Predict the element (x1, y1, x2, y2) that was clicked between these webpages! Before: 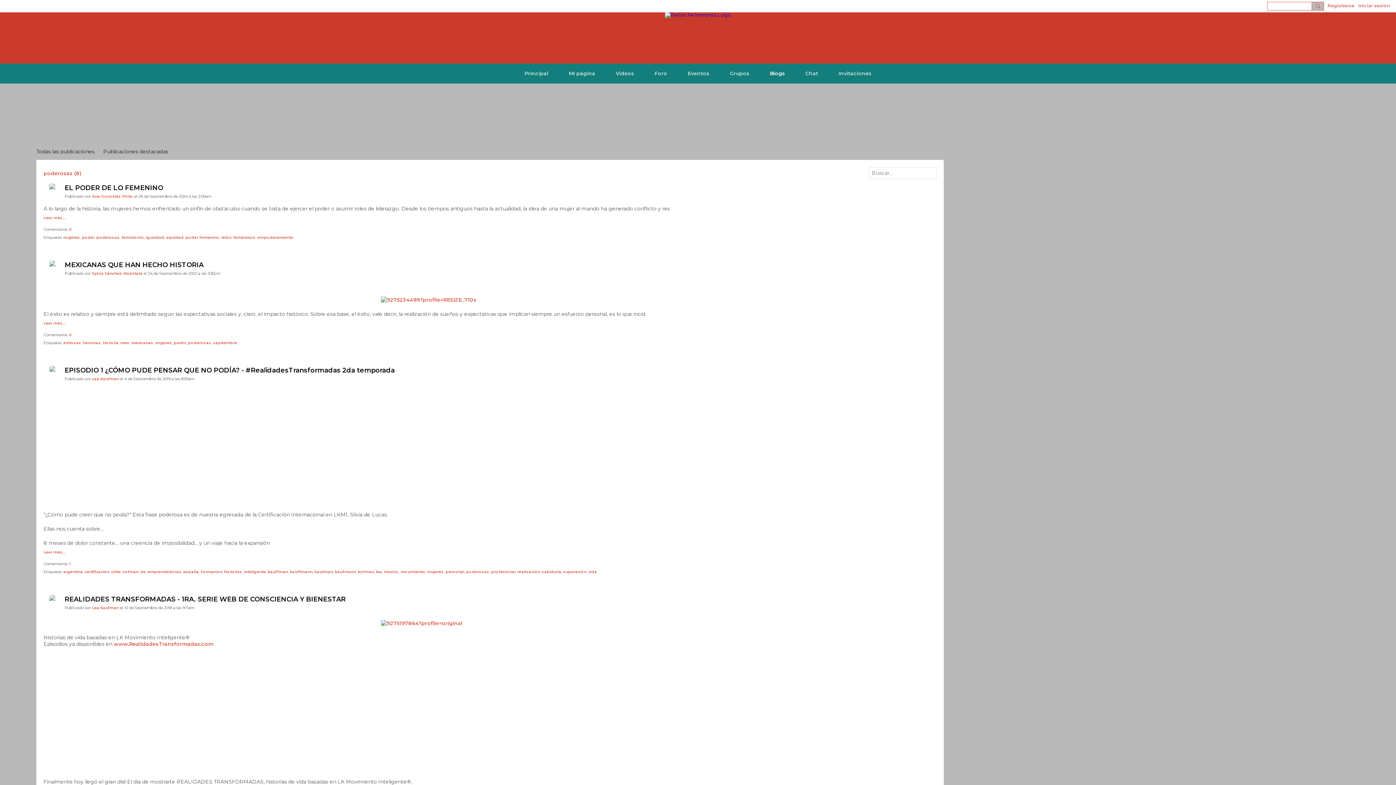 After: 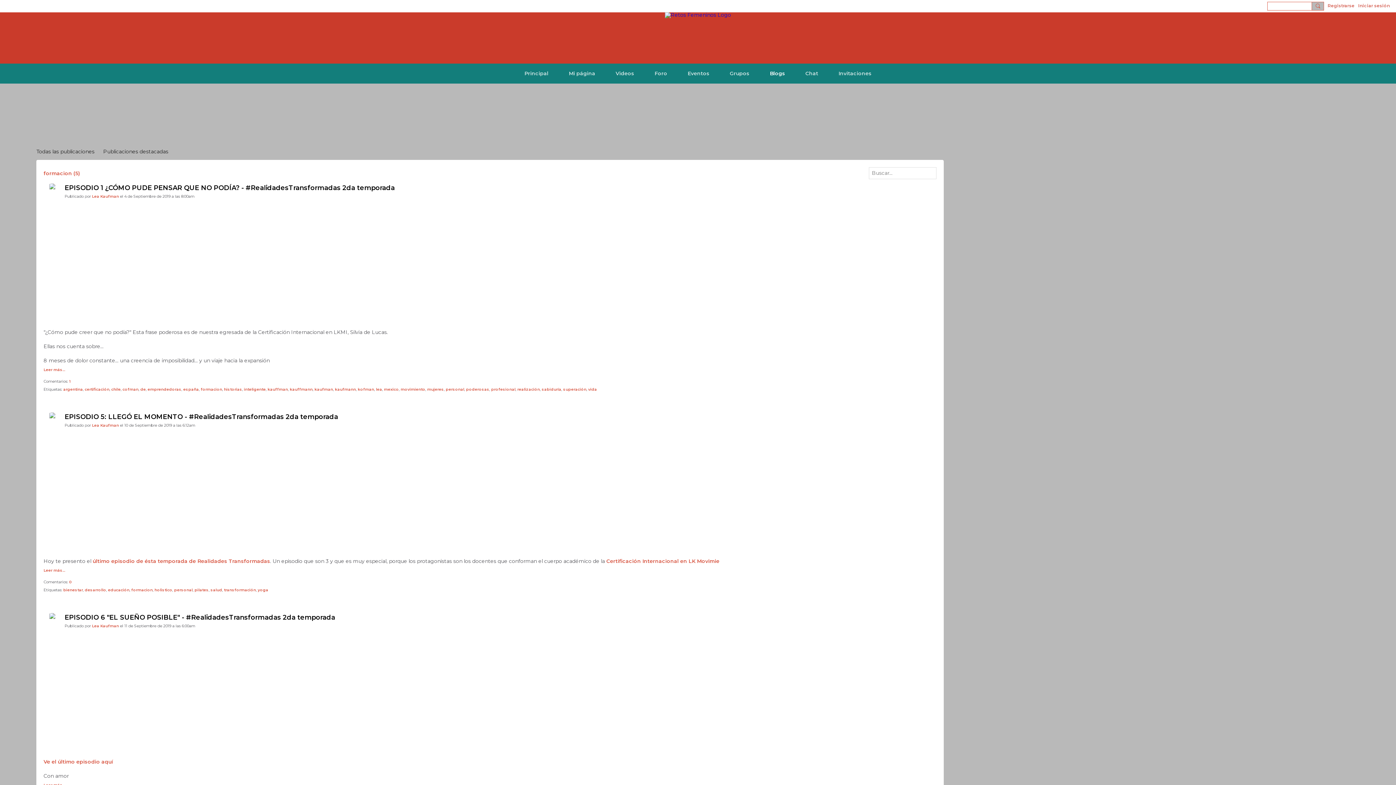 Action: label: formacion bbox: (200, 569, 222, 574)